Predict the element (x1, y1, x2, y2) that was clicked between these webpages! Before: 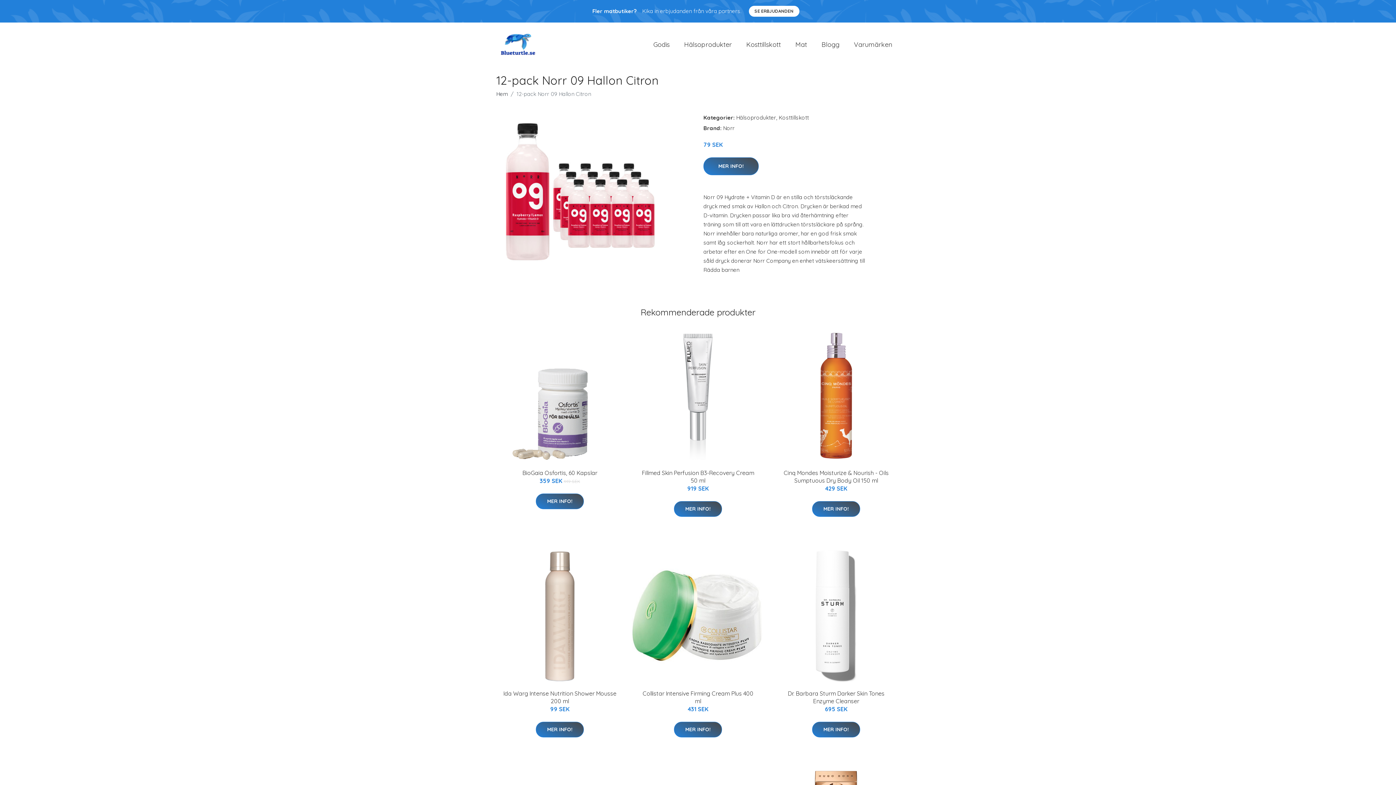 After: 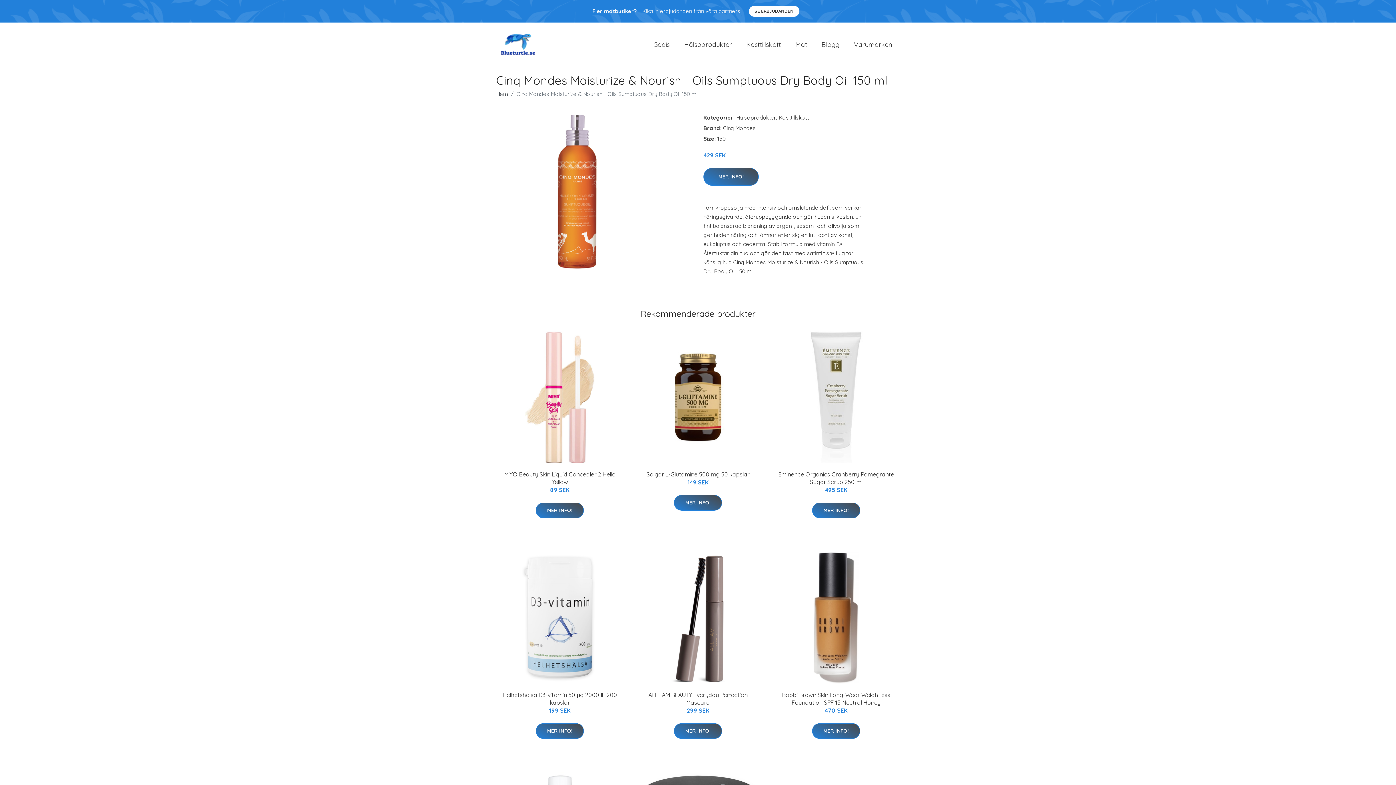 Action: bbox: (770, 329, 902, 462)